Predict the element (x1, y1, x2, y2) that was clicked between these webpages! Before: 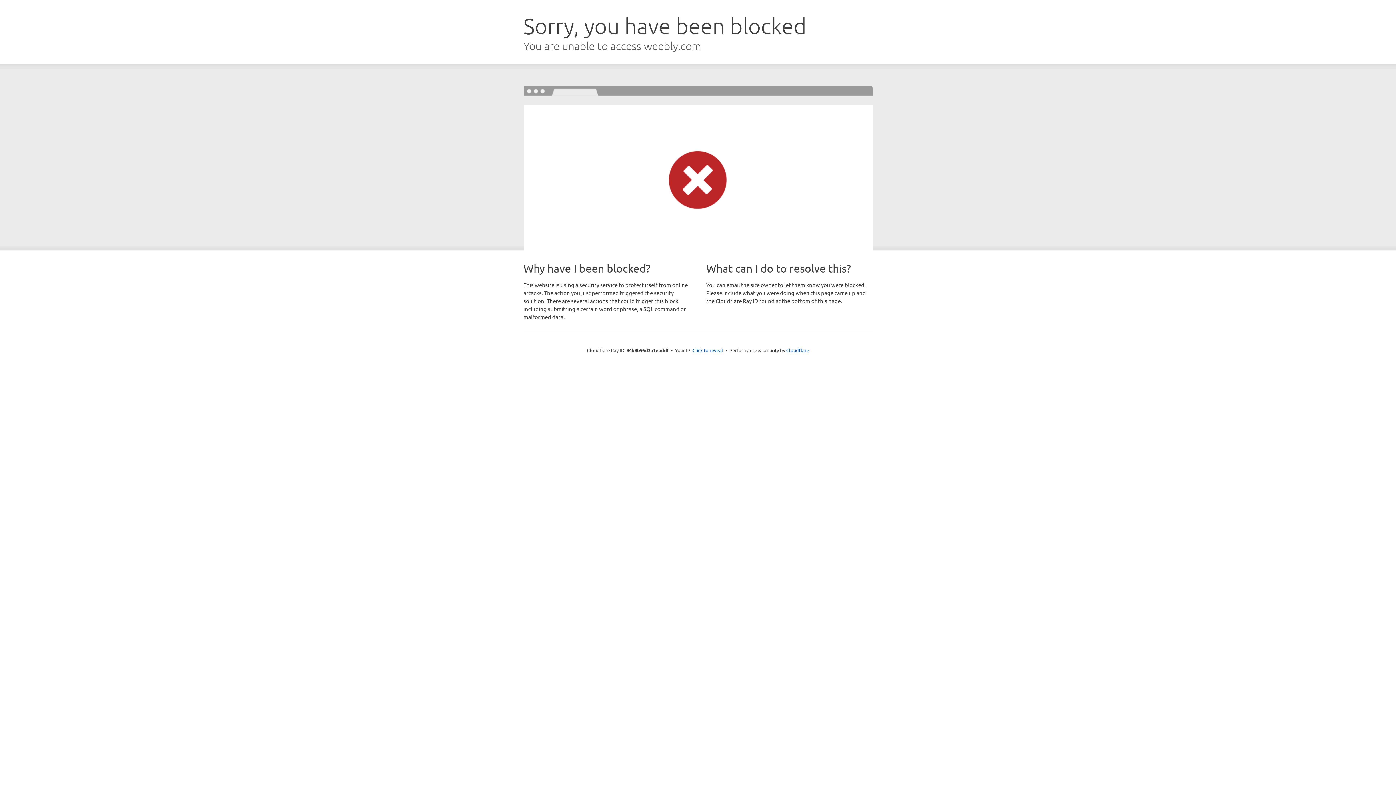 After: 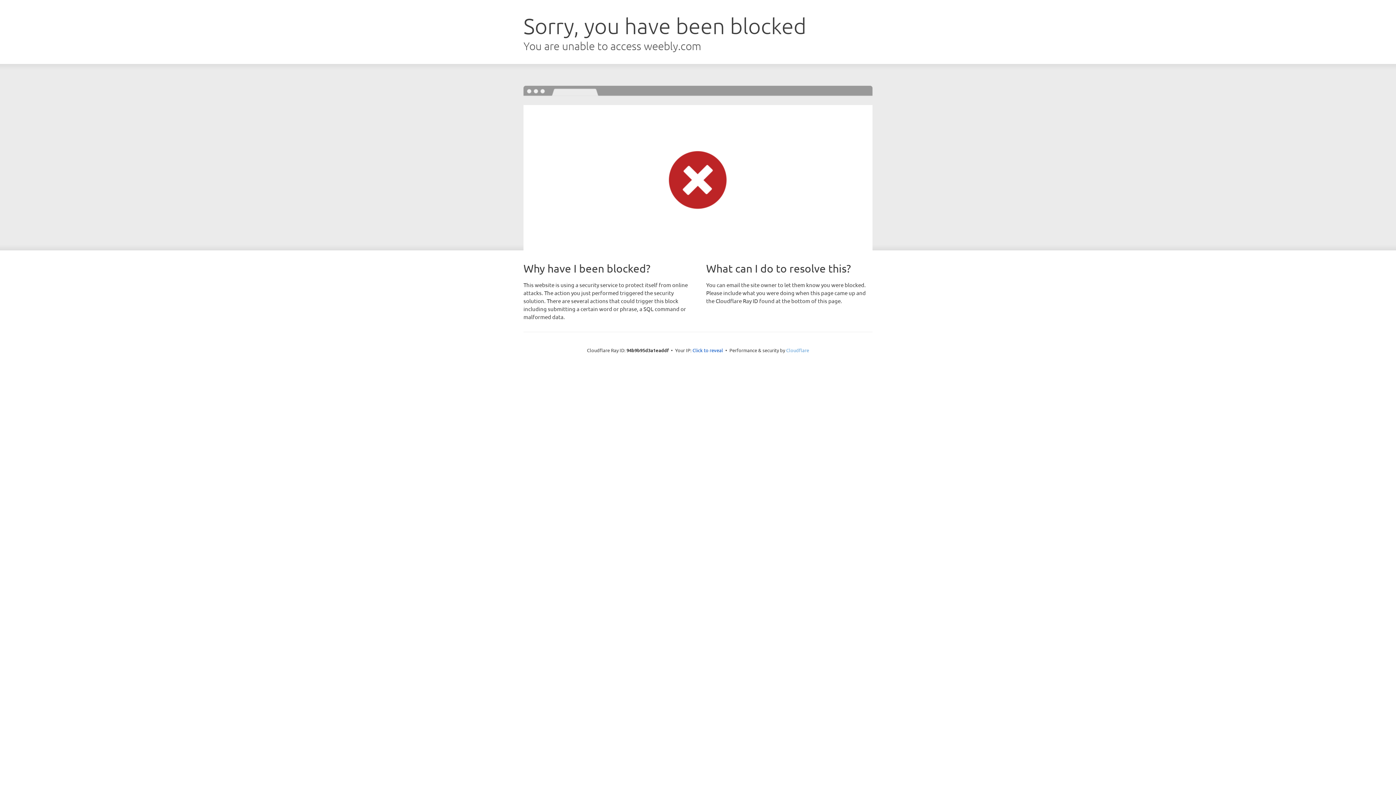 Action: bbox: (786, 347, 809, 353) label: Cloudflare